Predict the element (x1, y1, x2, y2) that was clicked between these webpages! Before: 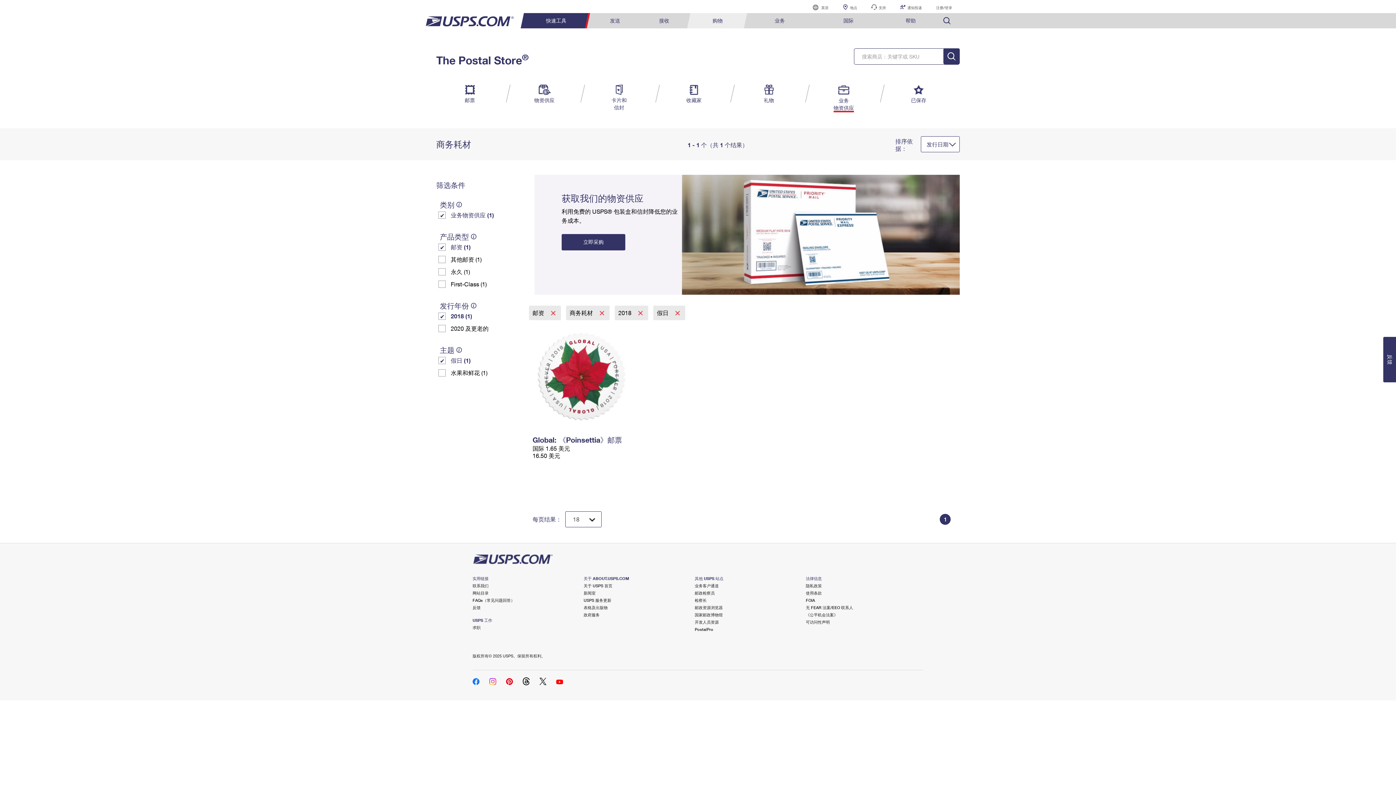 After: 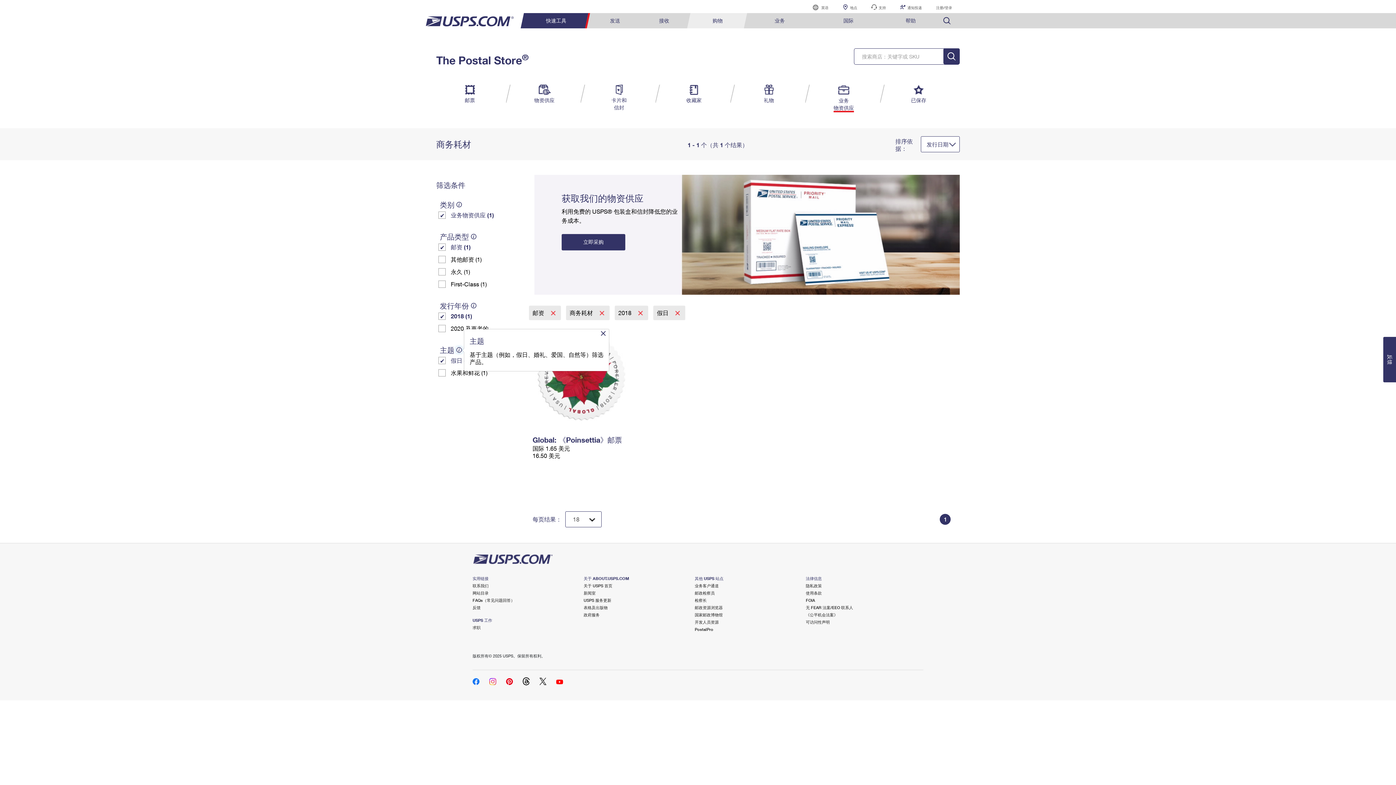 Action: bbox: (456, 347, 462, 353)